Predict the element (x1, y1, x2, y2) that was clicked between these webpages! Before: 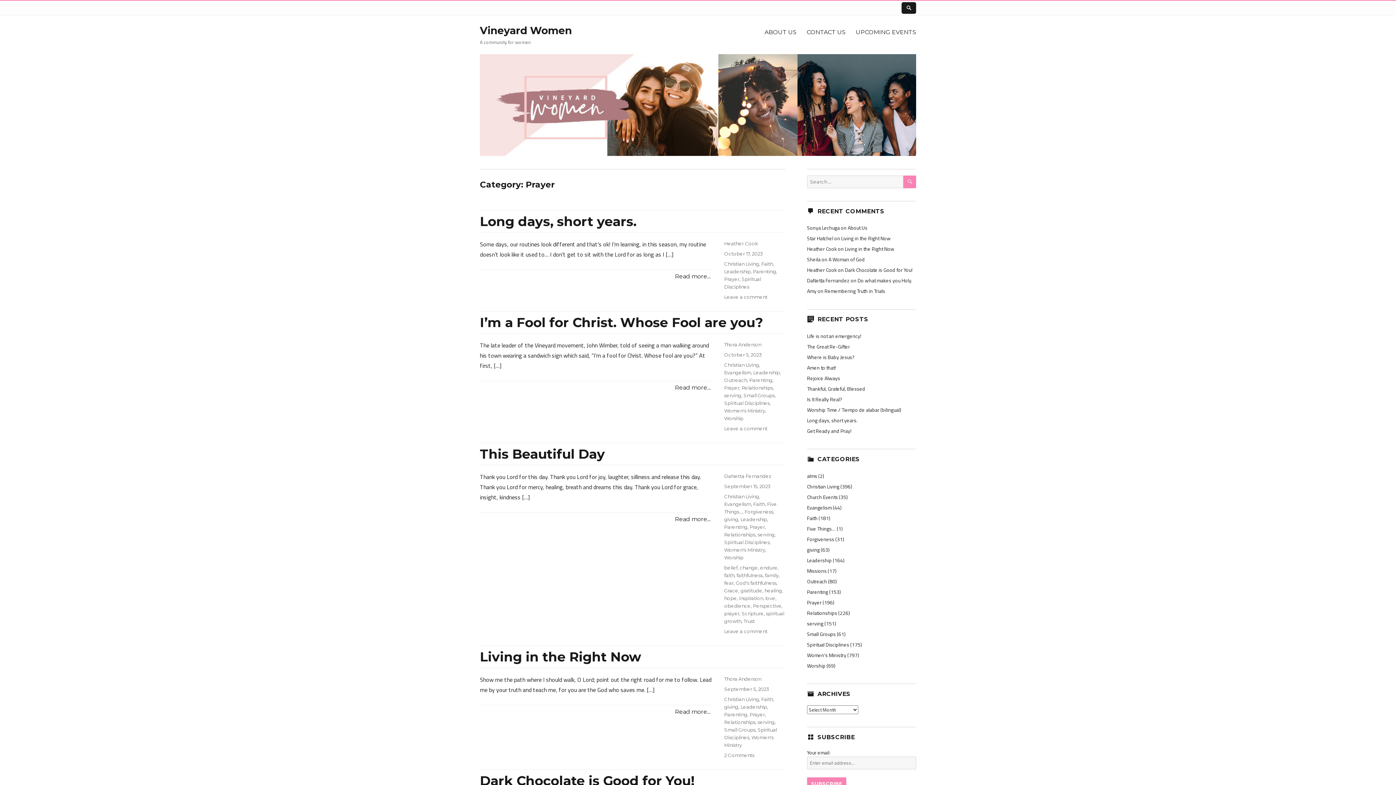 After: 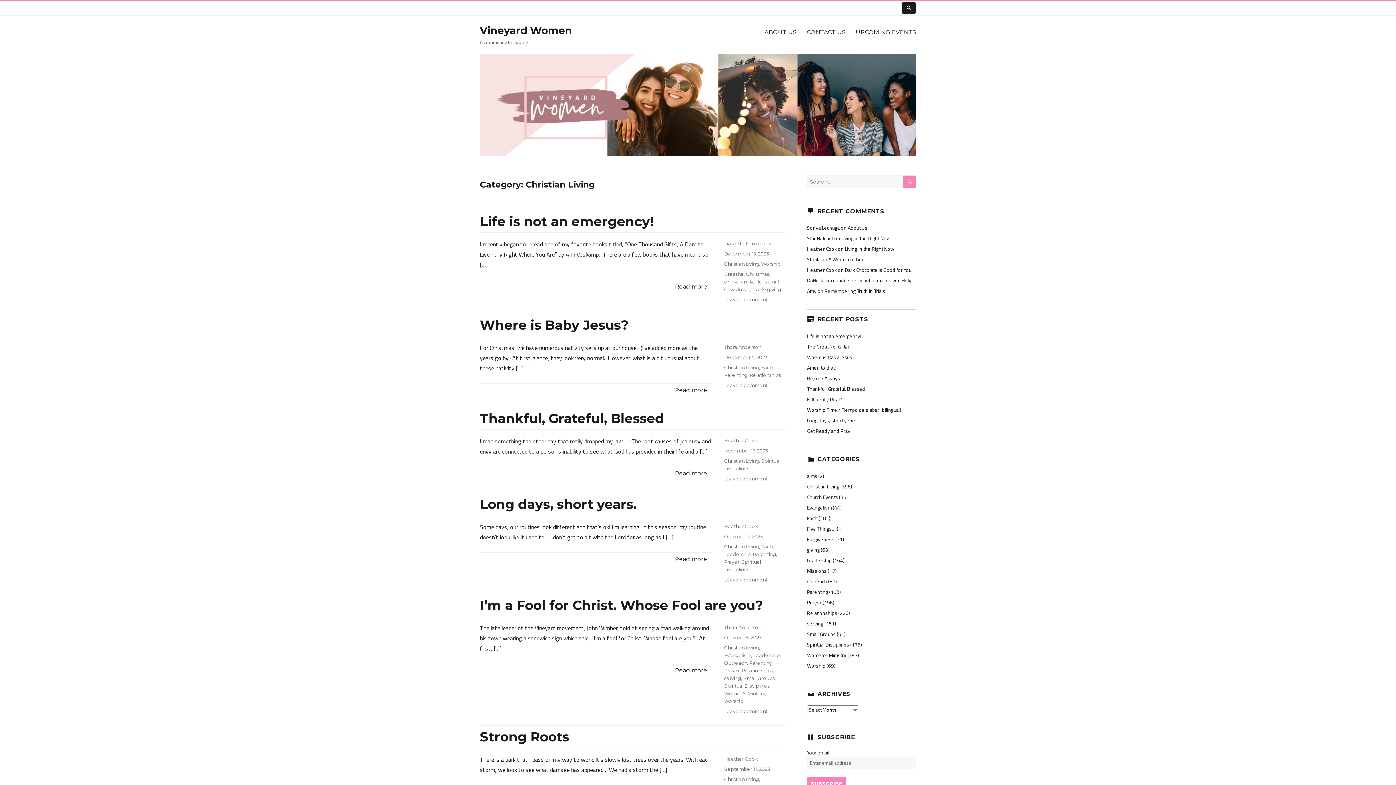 Action: label: Christian Living bbox: (724, 261, 759, 266)